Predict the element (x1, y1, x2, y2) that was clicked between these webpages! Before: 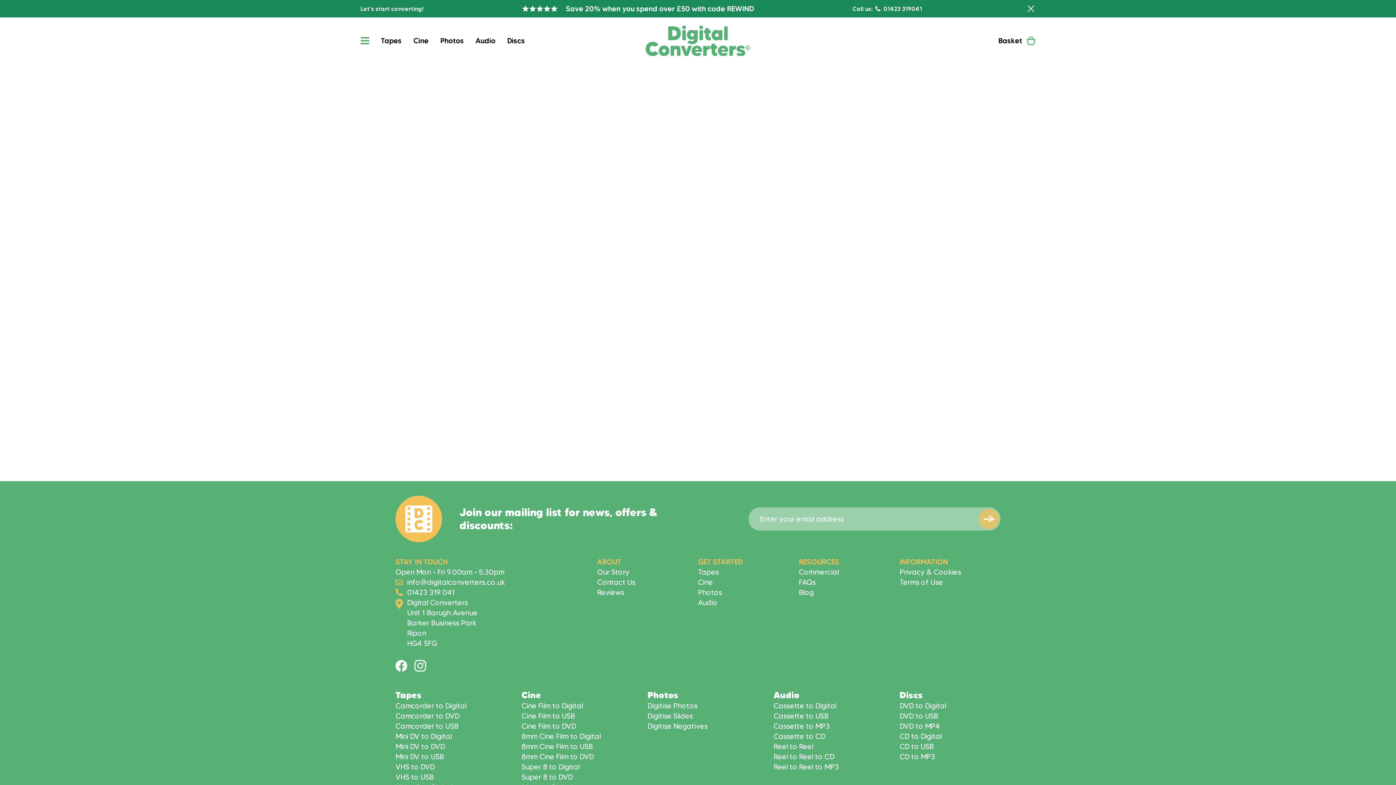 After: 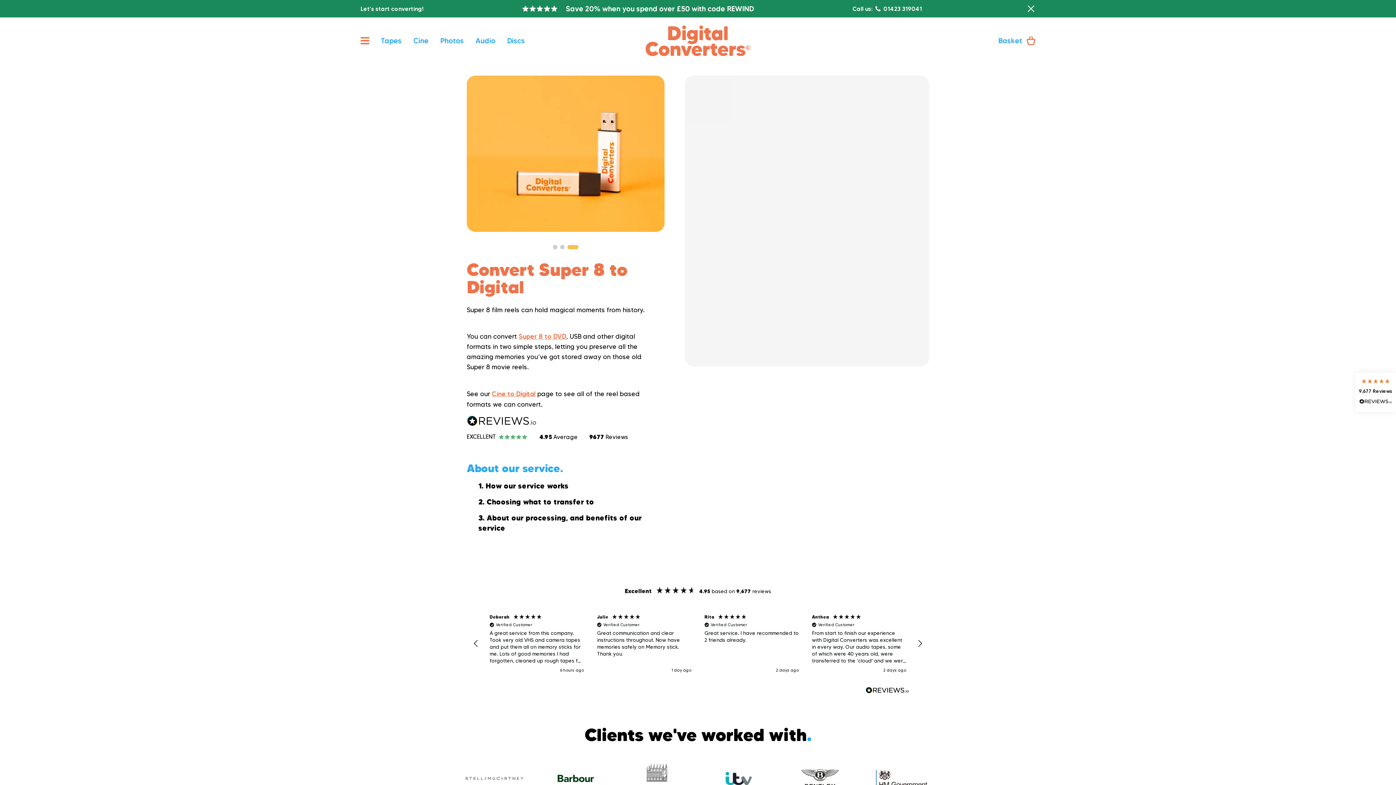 Action: label: Super 8 to Digital bbox: (521, 762, 579, 771)